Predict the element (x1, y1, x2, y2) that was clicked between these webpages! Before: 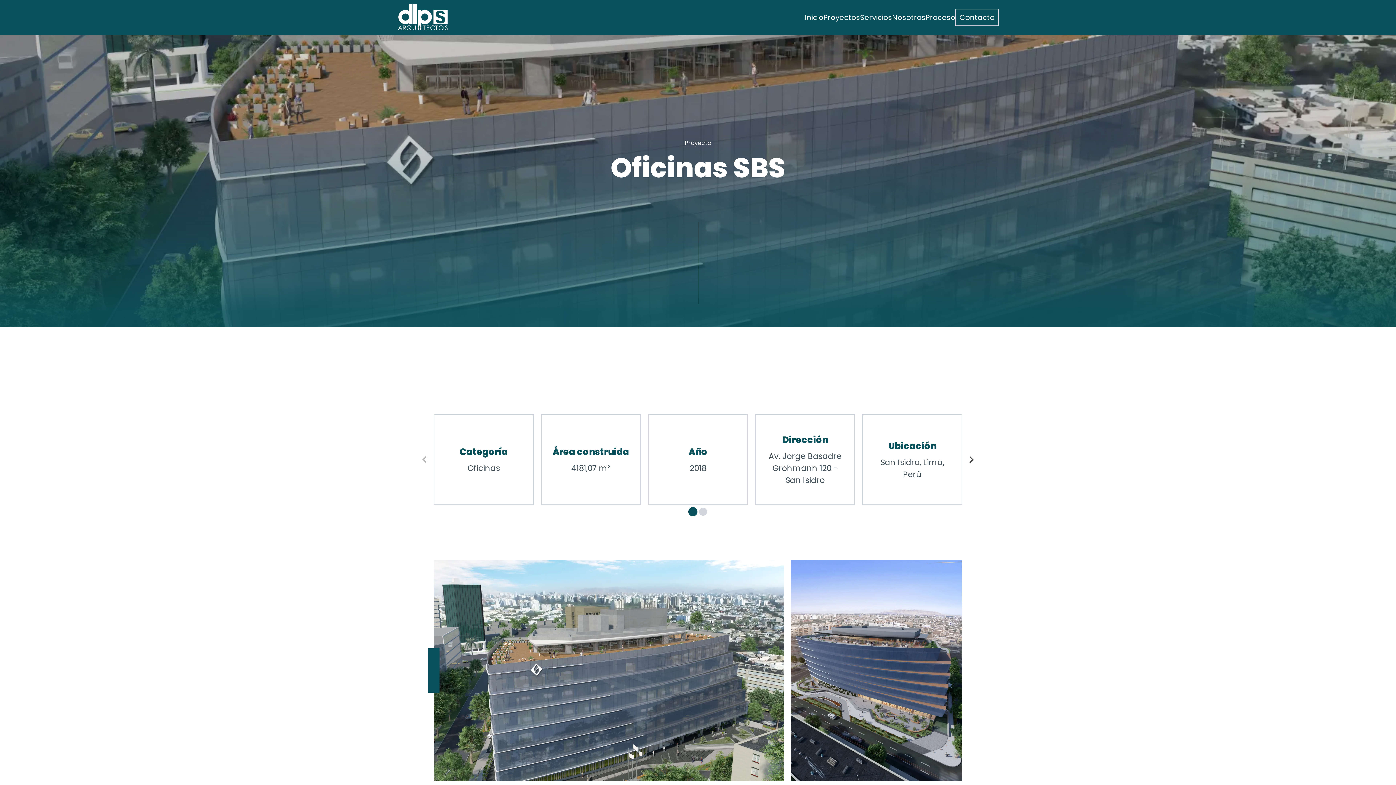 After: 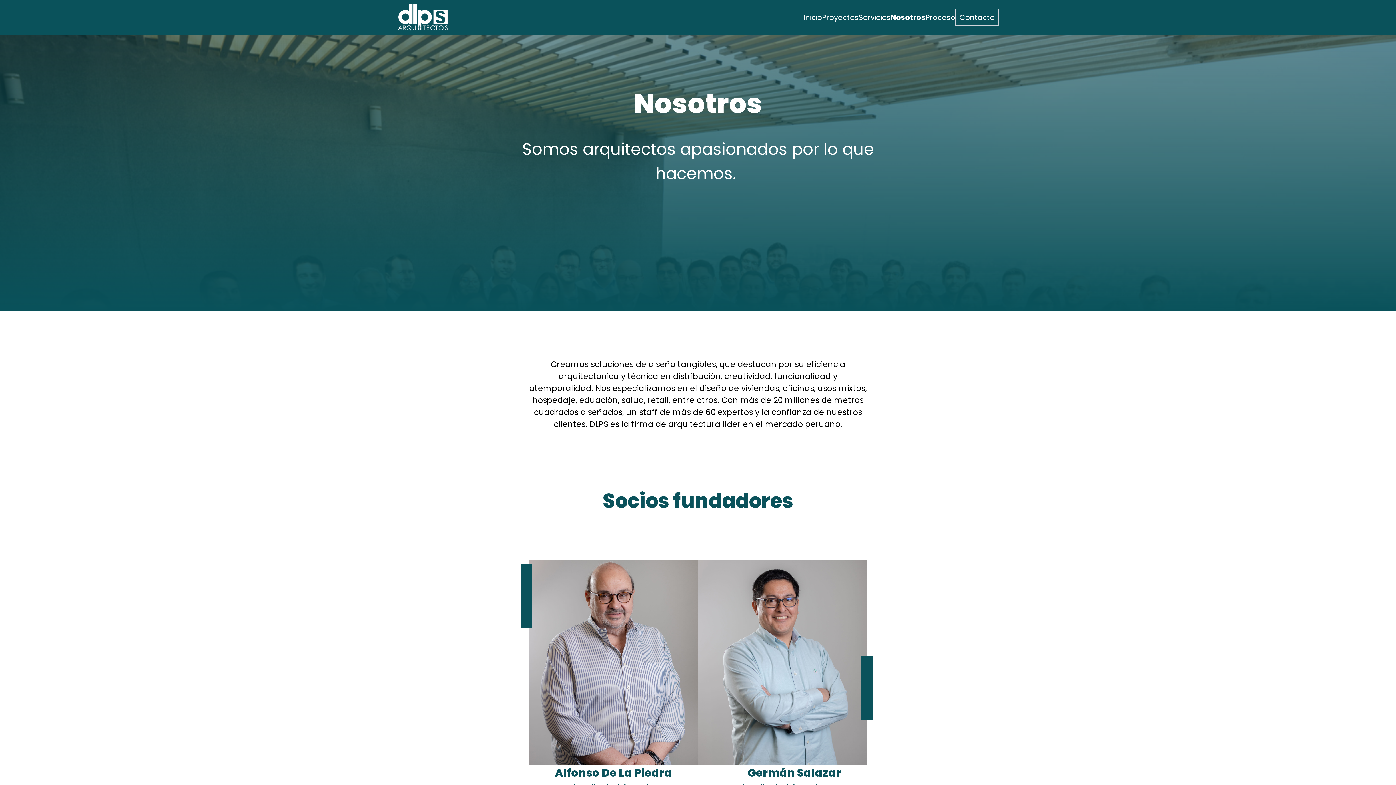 Action: label: Nosotros bbox: (892, 12, 925, 22)